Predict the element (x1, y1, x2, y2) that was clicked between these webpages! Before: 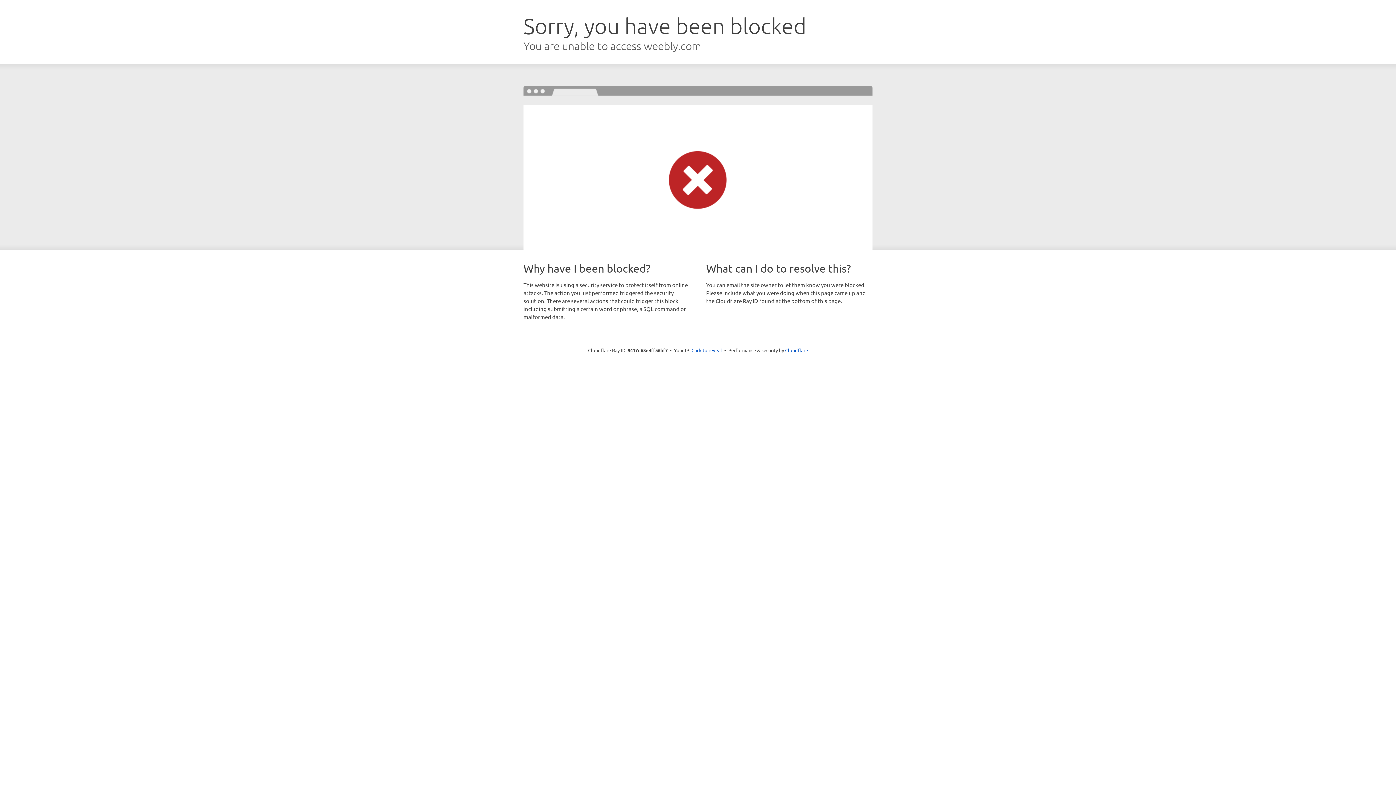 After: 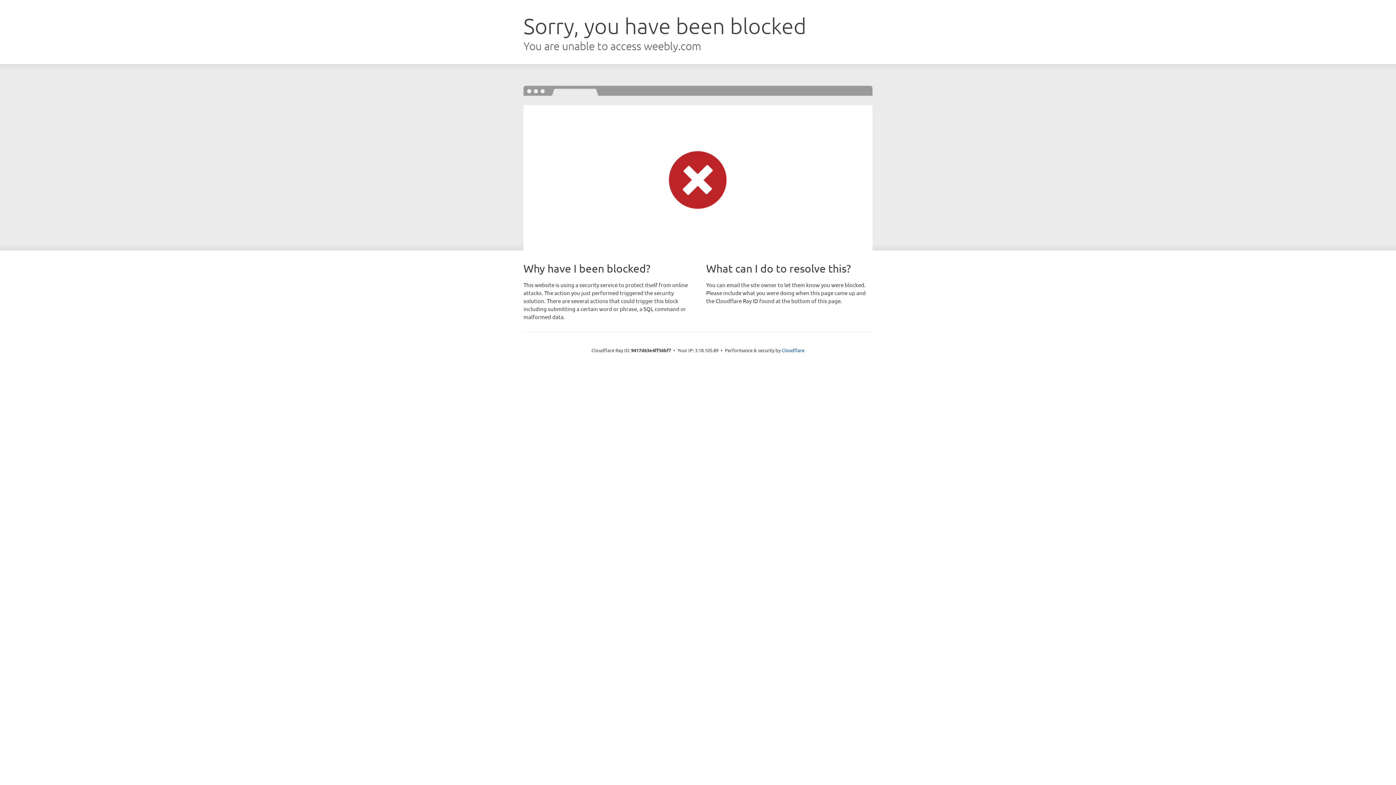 Action: bbox: (691, 346, 722, 353) label: Click to reveal